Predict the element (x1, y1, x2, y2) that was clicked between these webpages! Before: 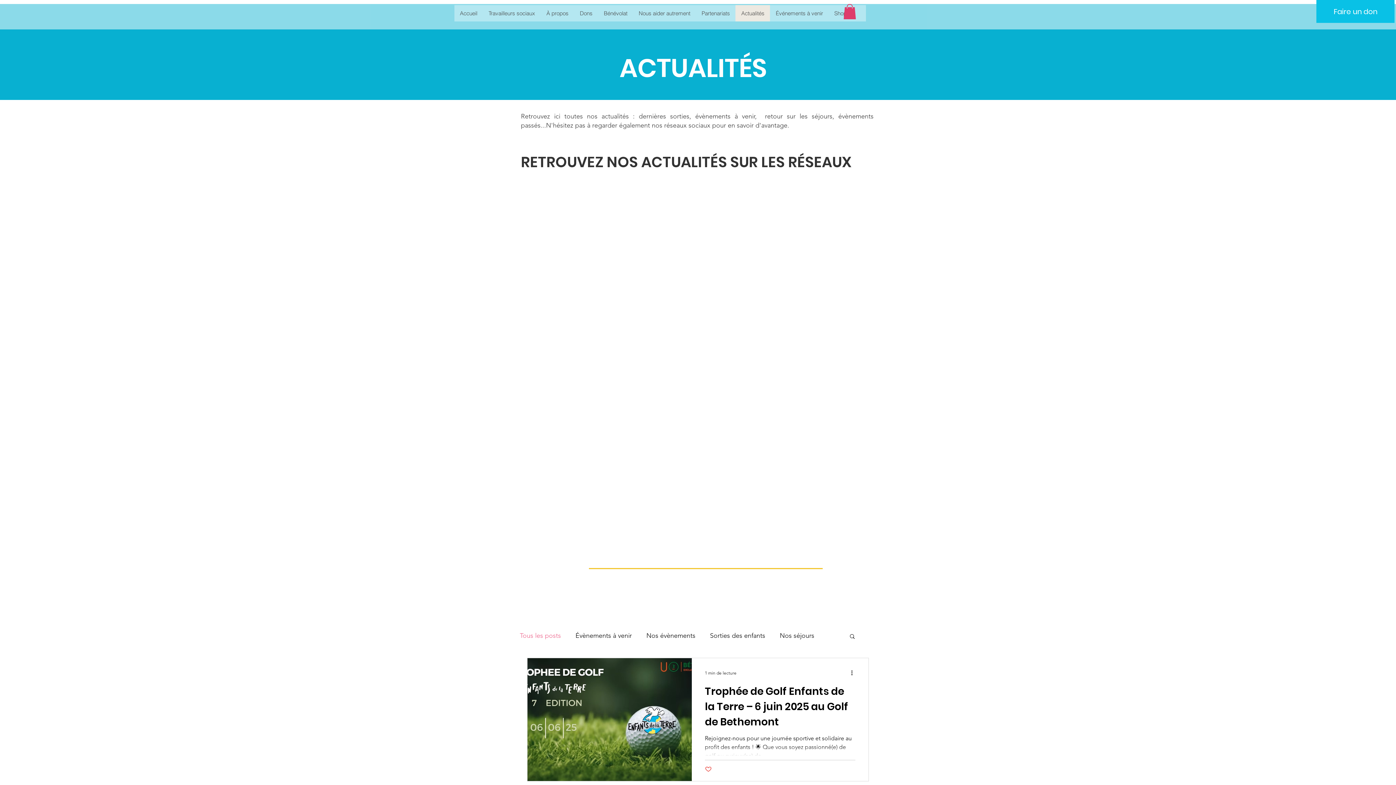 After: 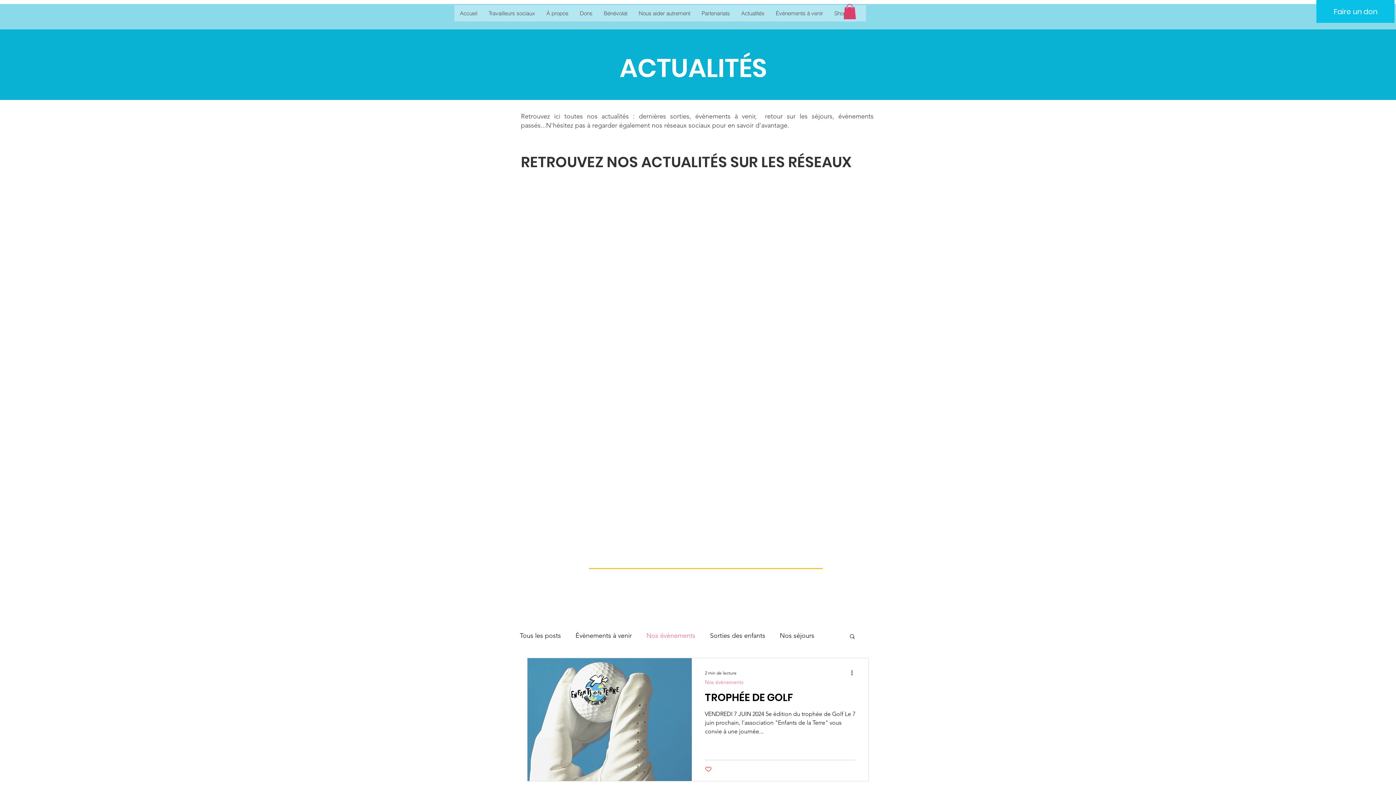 Action: label: Nos évènements bbox: (646, 631, 695, 640)